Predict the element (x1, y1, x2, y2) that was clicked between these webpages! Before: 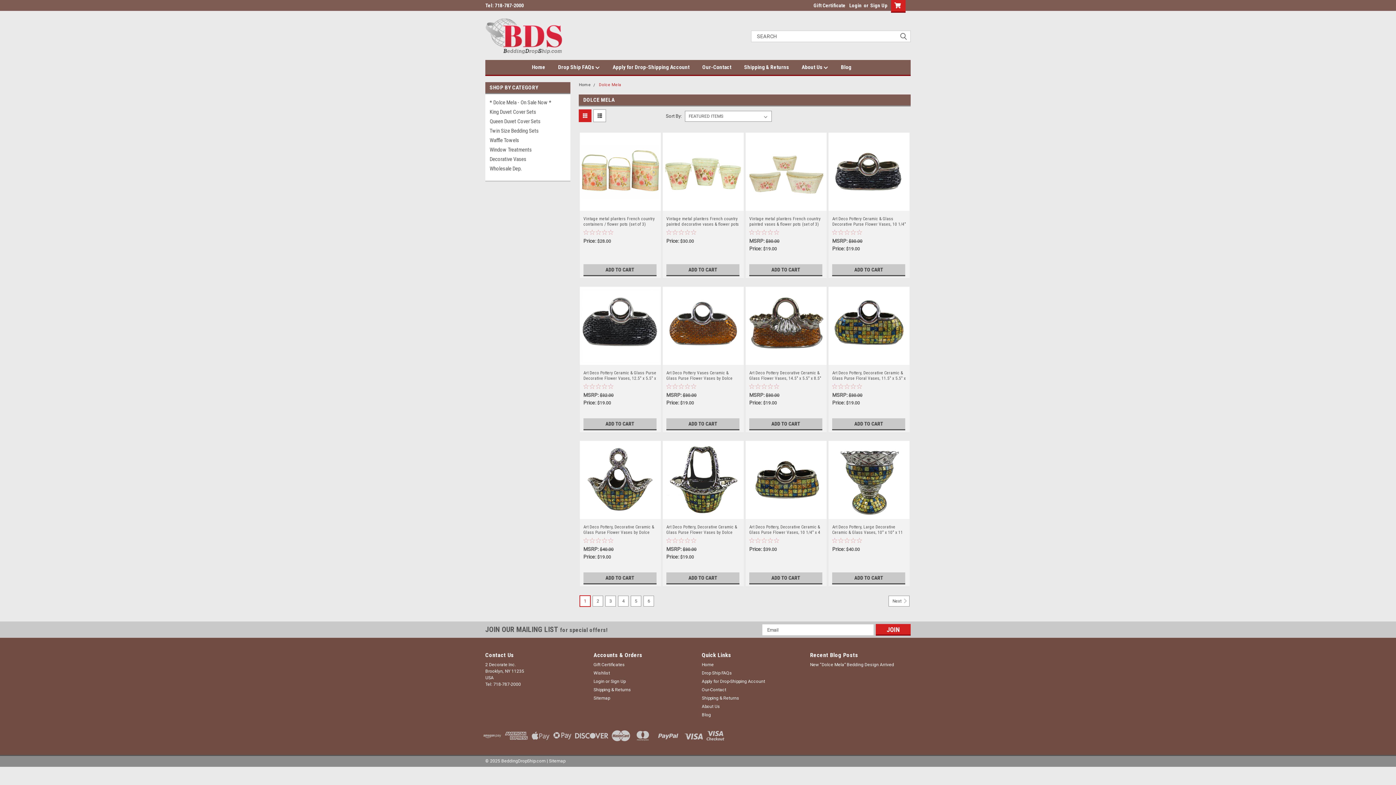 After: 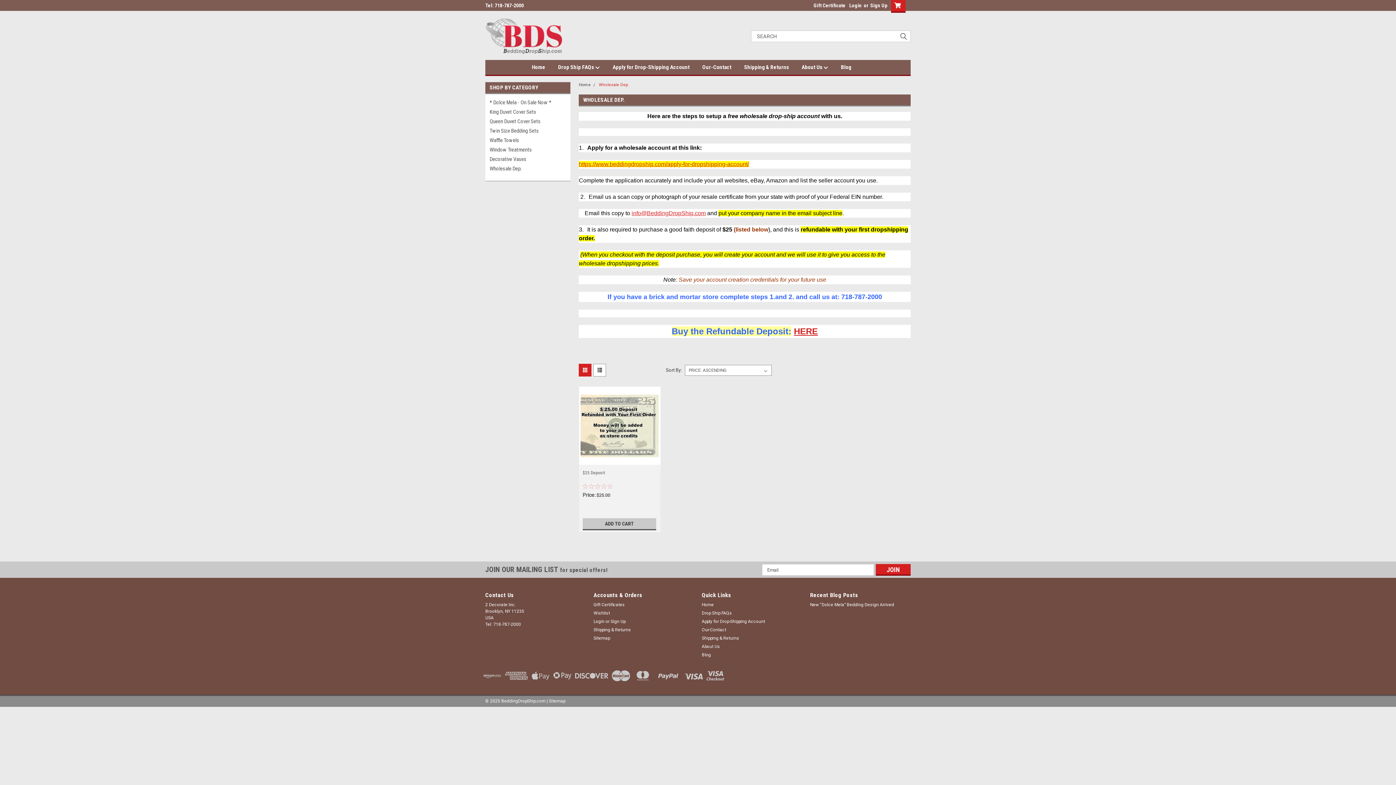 Action: bbox: (485, 164, 557, 173) label: Wholesale Dep.